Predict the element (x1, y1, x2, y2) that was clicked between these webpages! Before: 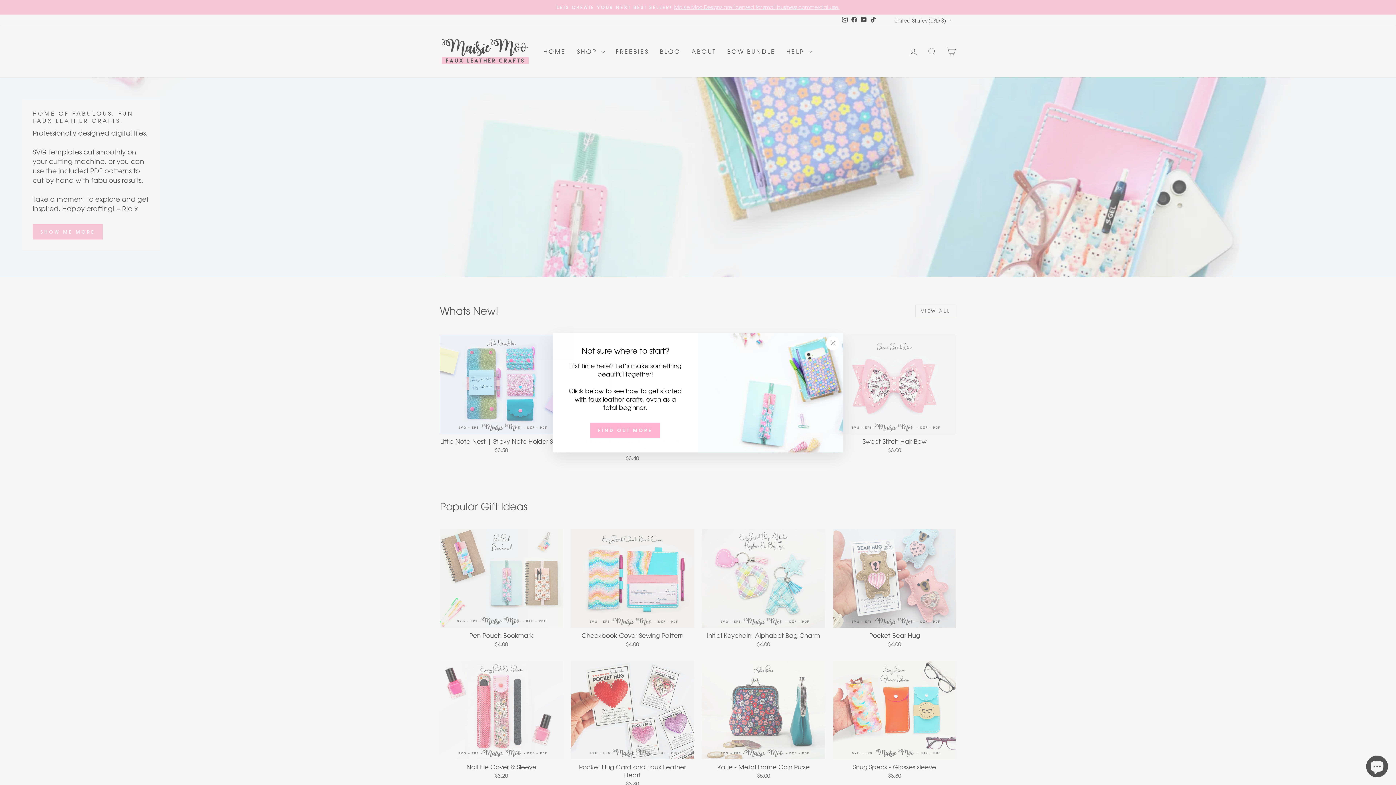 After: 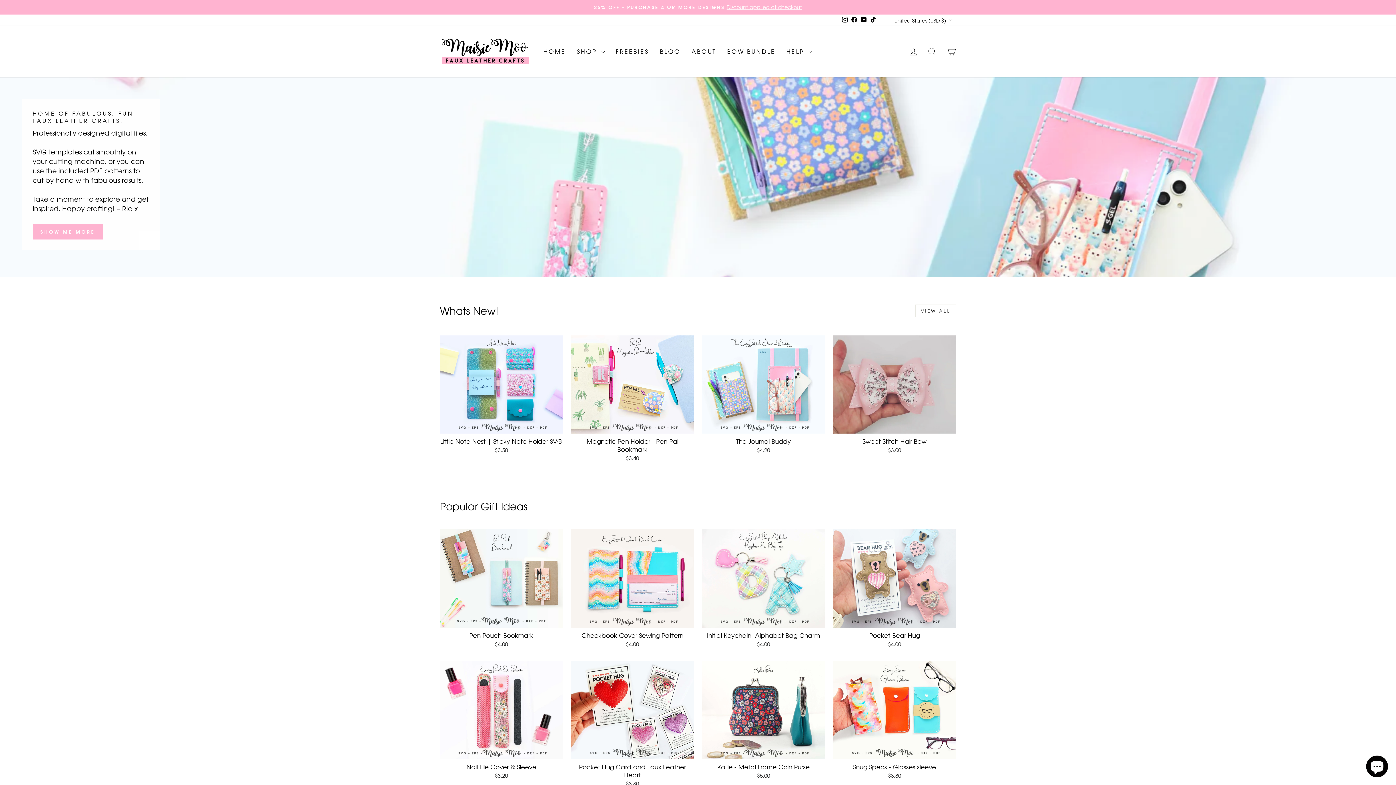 Action: bbox: (826, 336, 840, 350) label: "Close (esc)"